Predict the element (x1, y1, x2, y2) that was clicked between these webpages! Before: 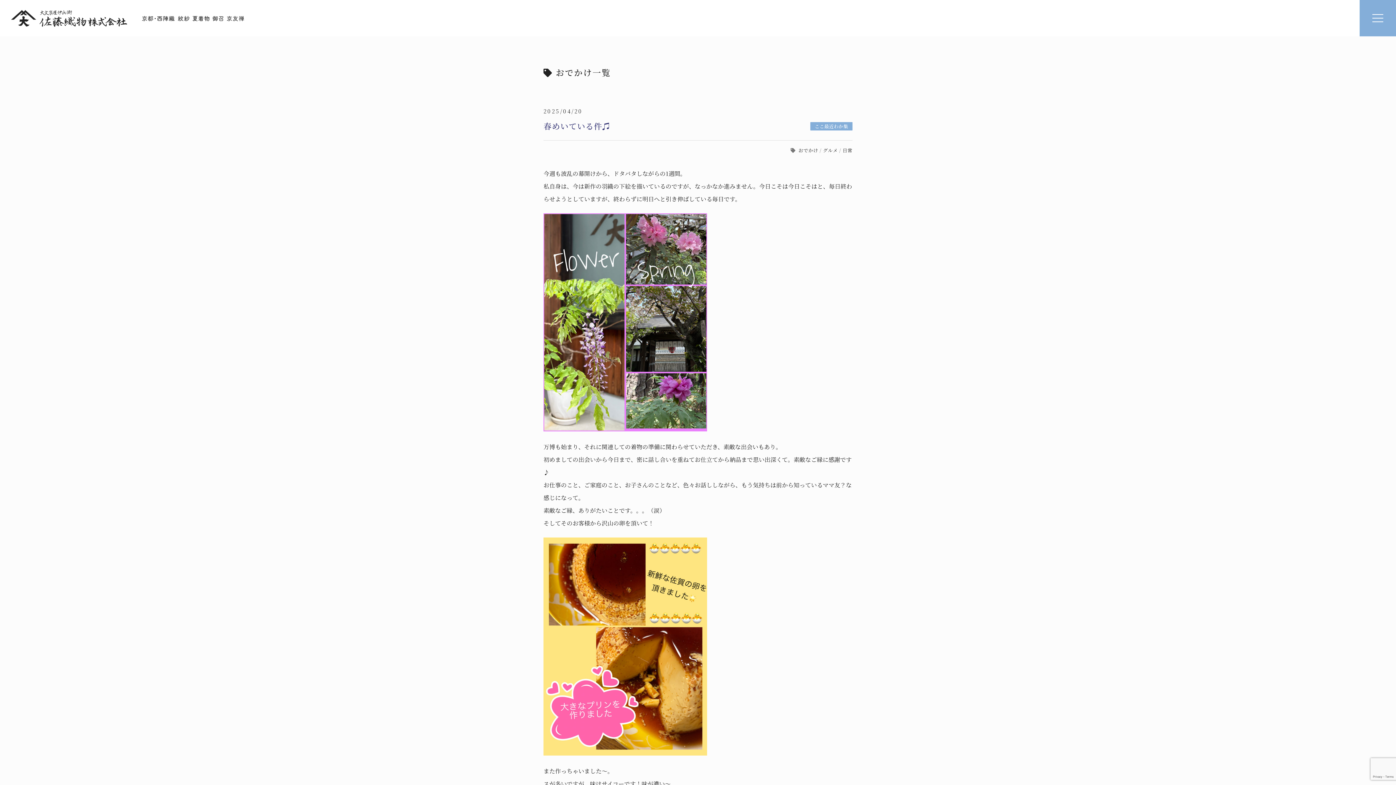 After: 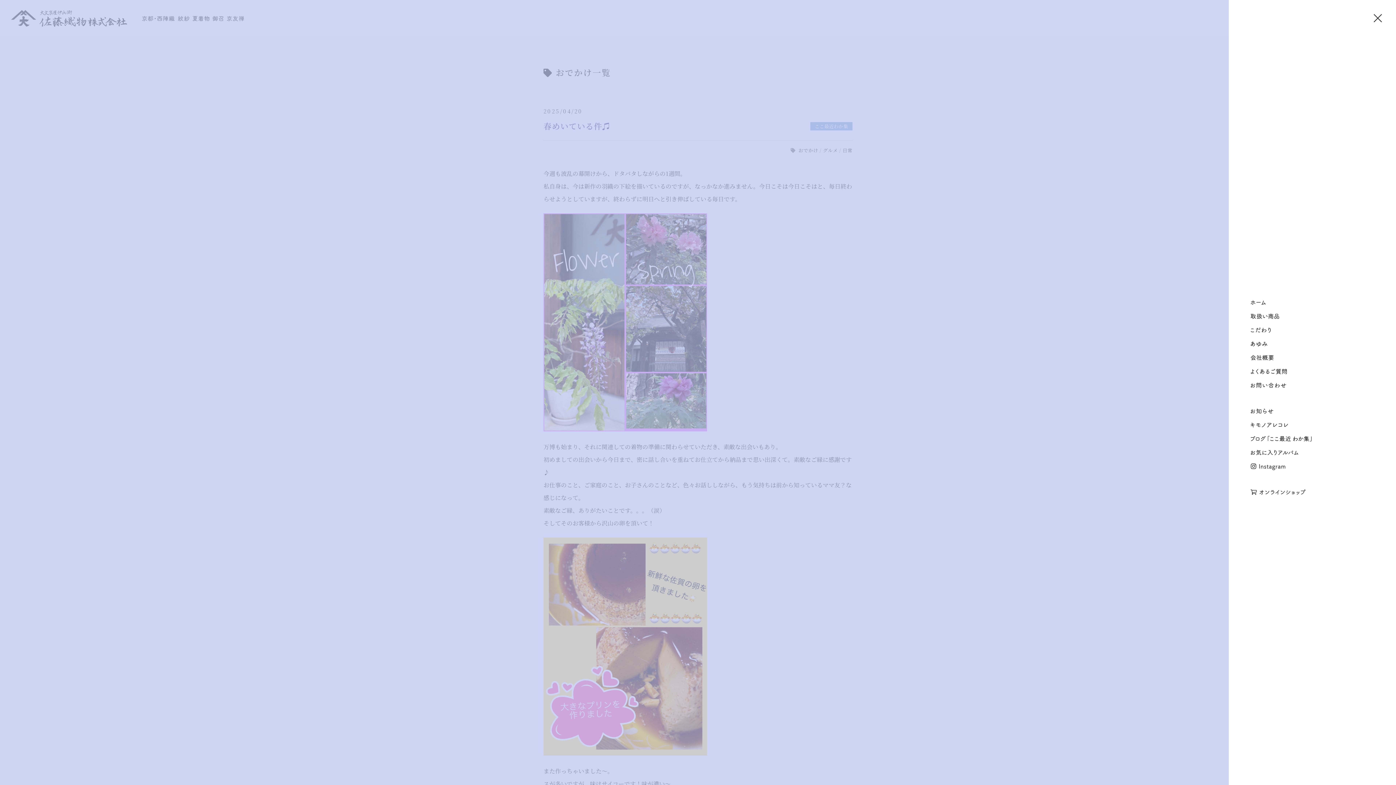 Action: bbox: (1372, 14, 1383, 22)